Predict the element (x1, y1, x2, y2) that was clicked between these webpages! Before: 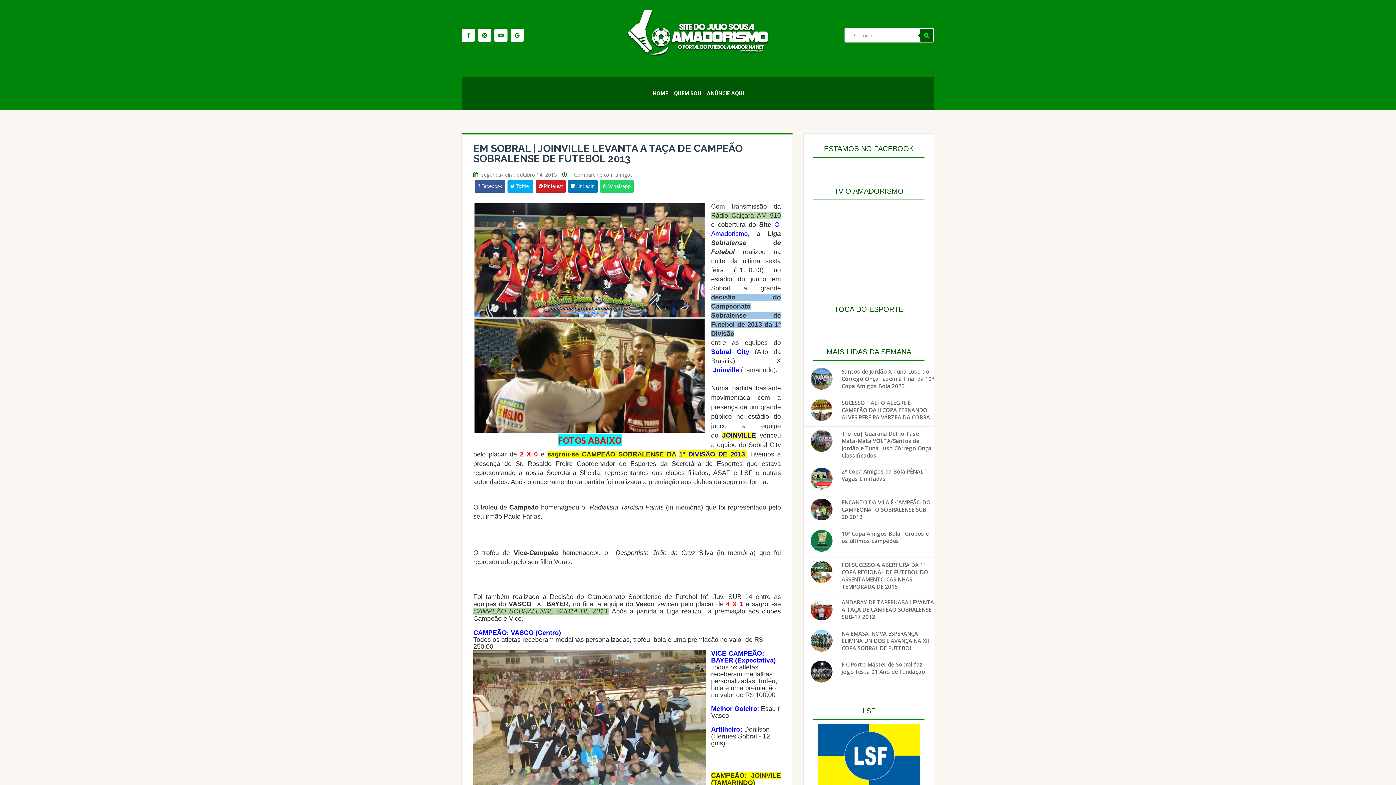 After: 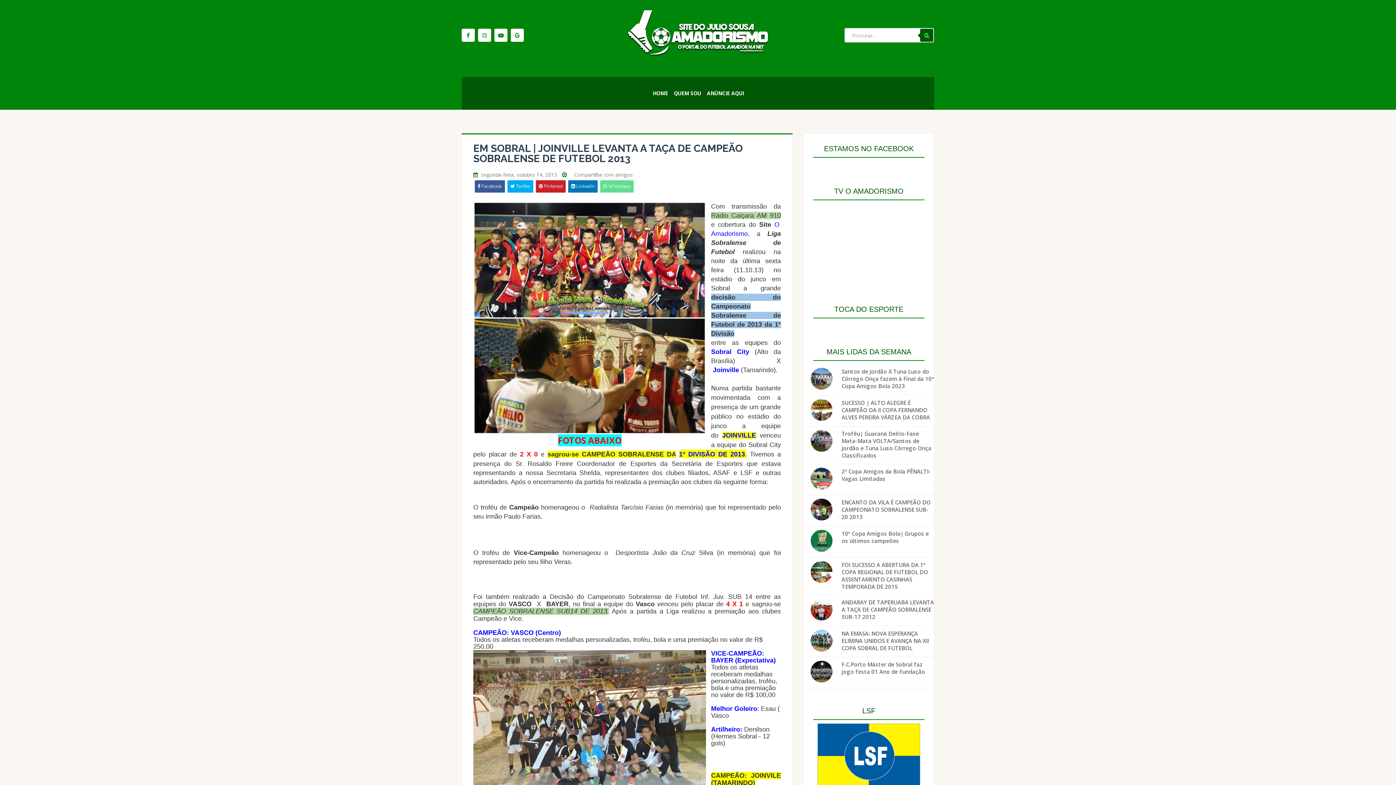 Action: bbox: (600, 180, 633, 192) label:  Whatsapp